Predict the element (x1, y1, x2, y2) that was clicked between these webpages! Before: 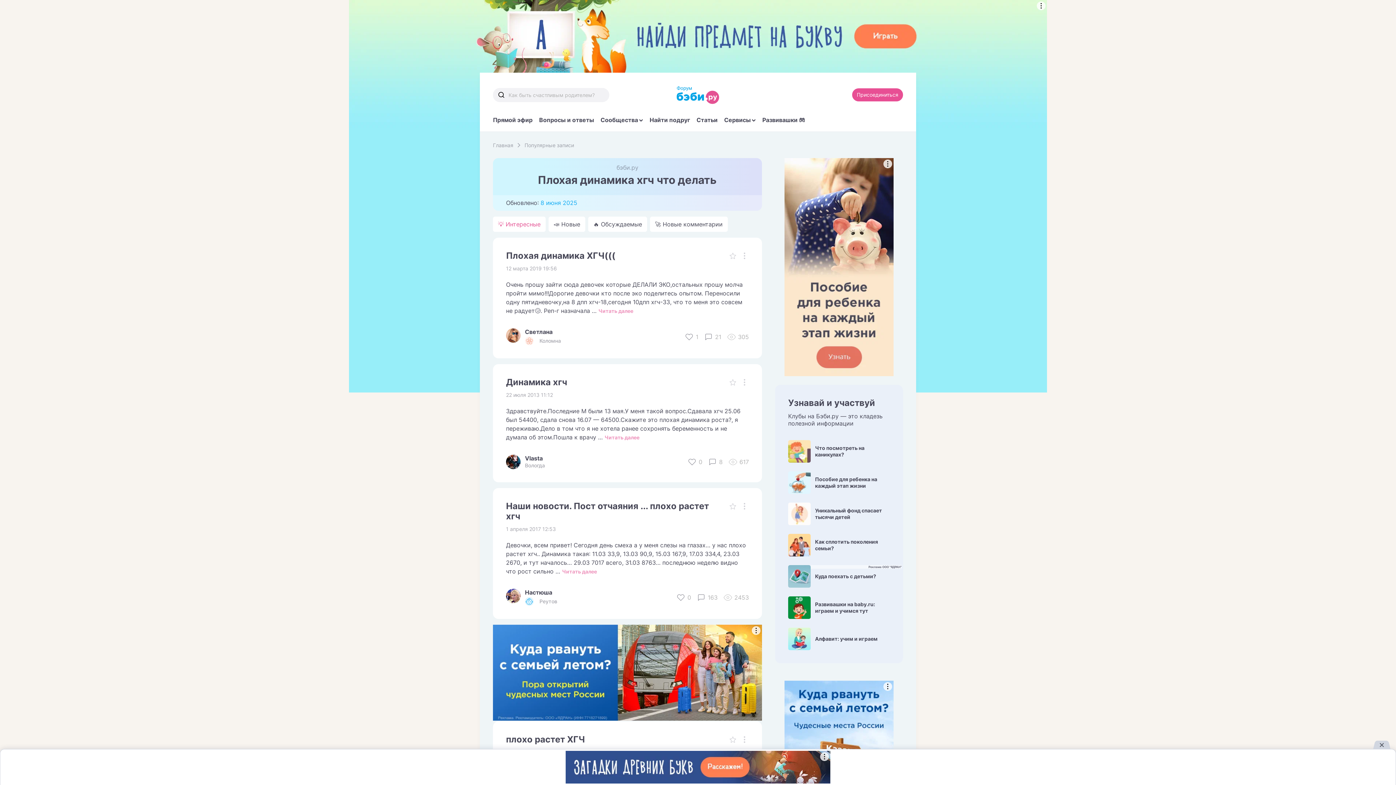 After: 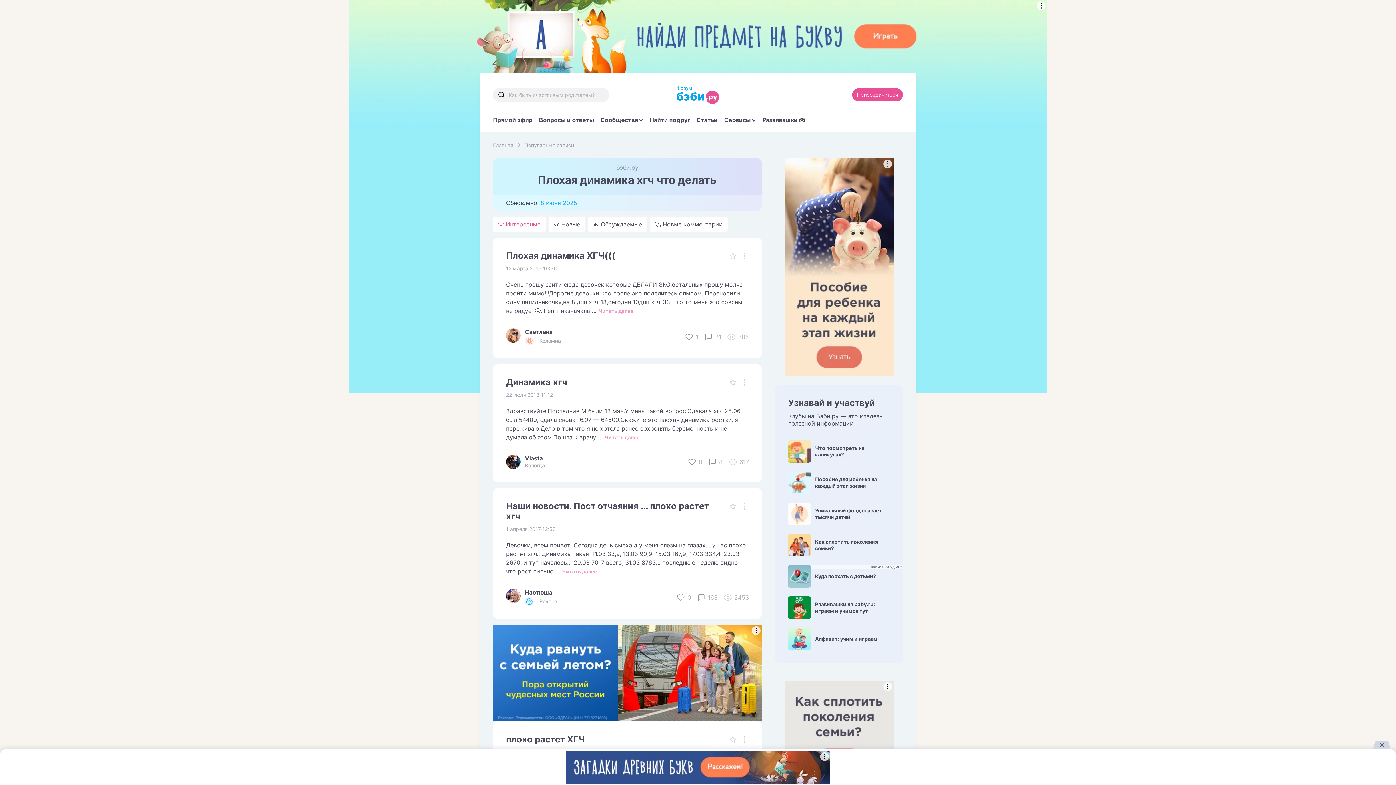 Action: bbox: (784, 158, 893, 376)